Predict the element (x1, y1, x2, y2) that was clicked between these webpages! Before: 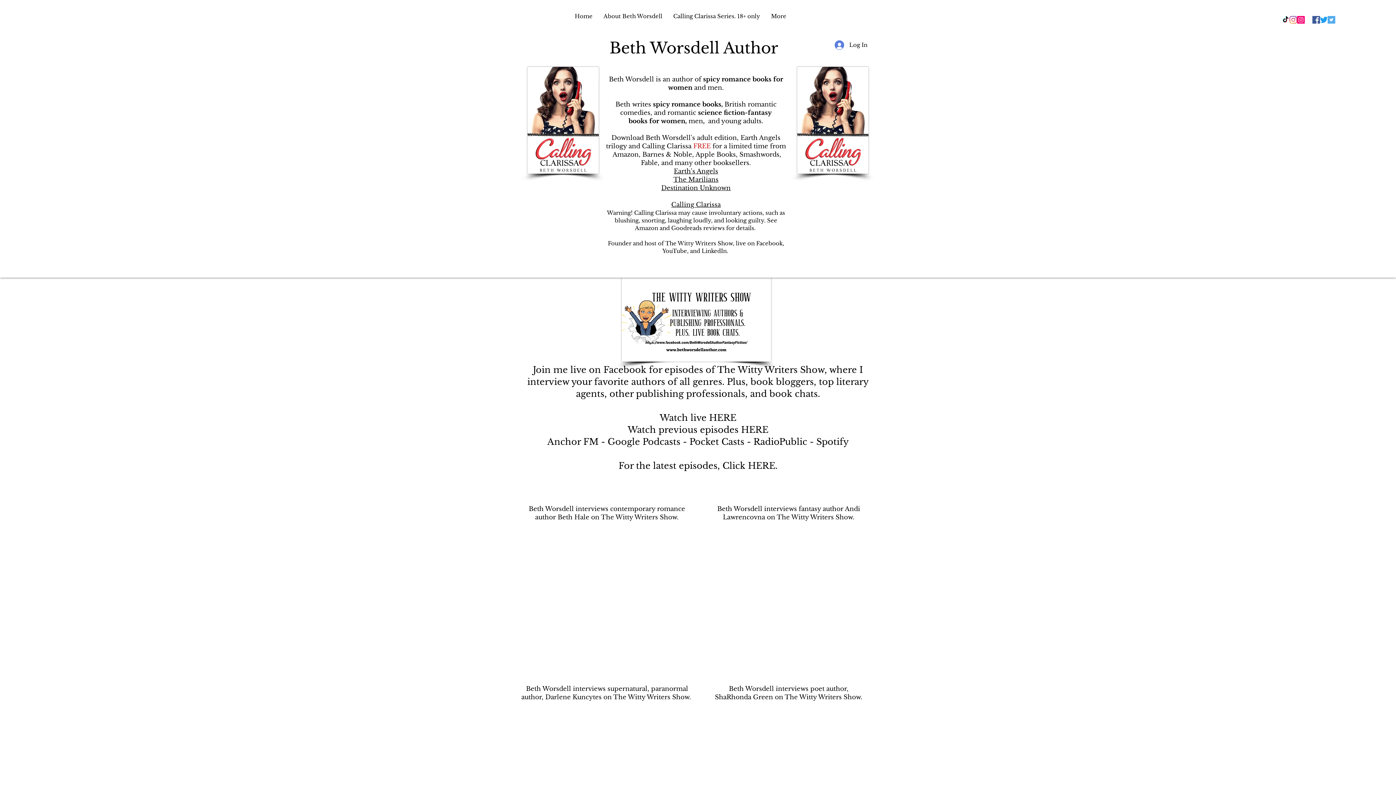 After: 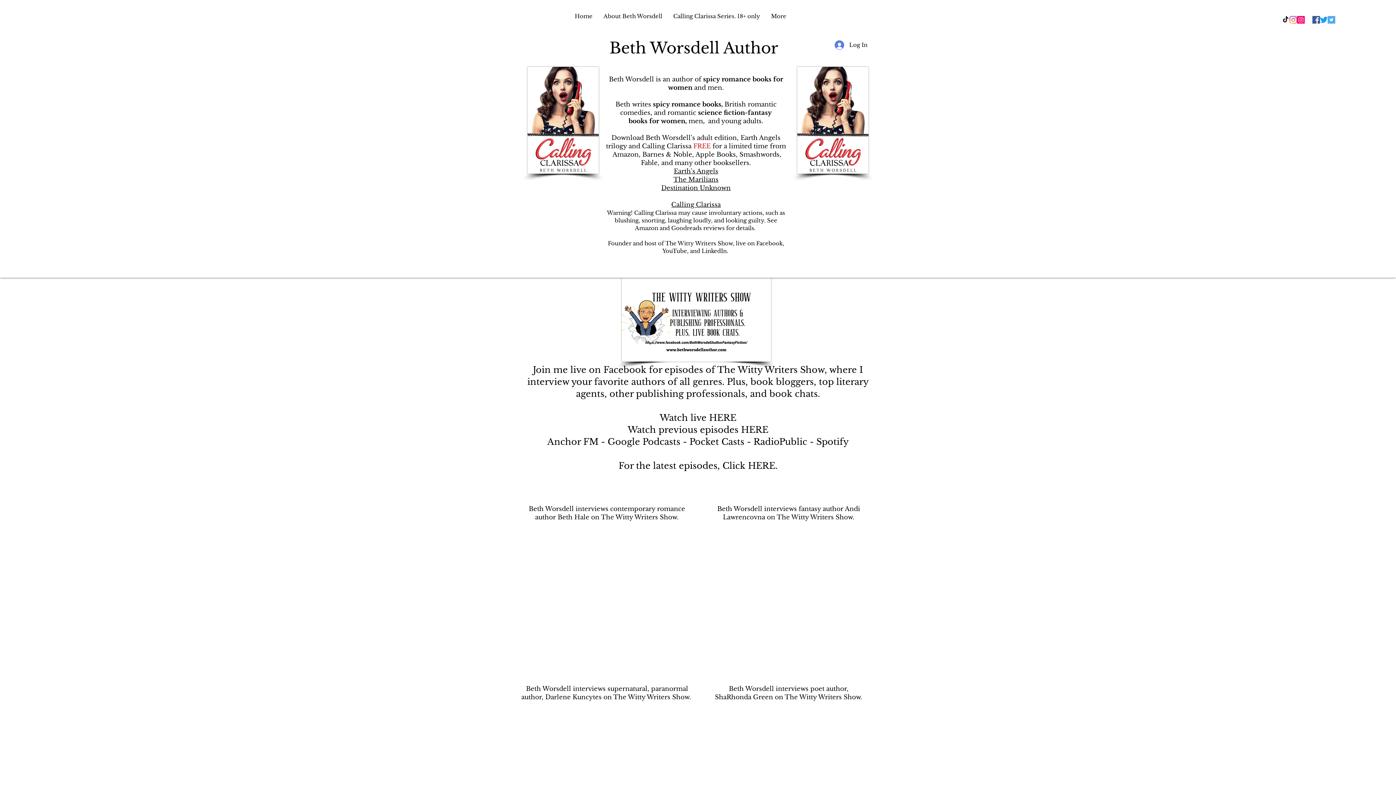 Action: label: The Marilians bbox: (673, 176, 718, 183)